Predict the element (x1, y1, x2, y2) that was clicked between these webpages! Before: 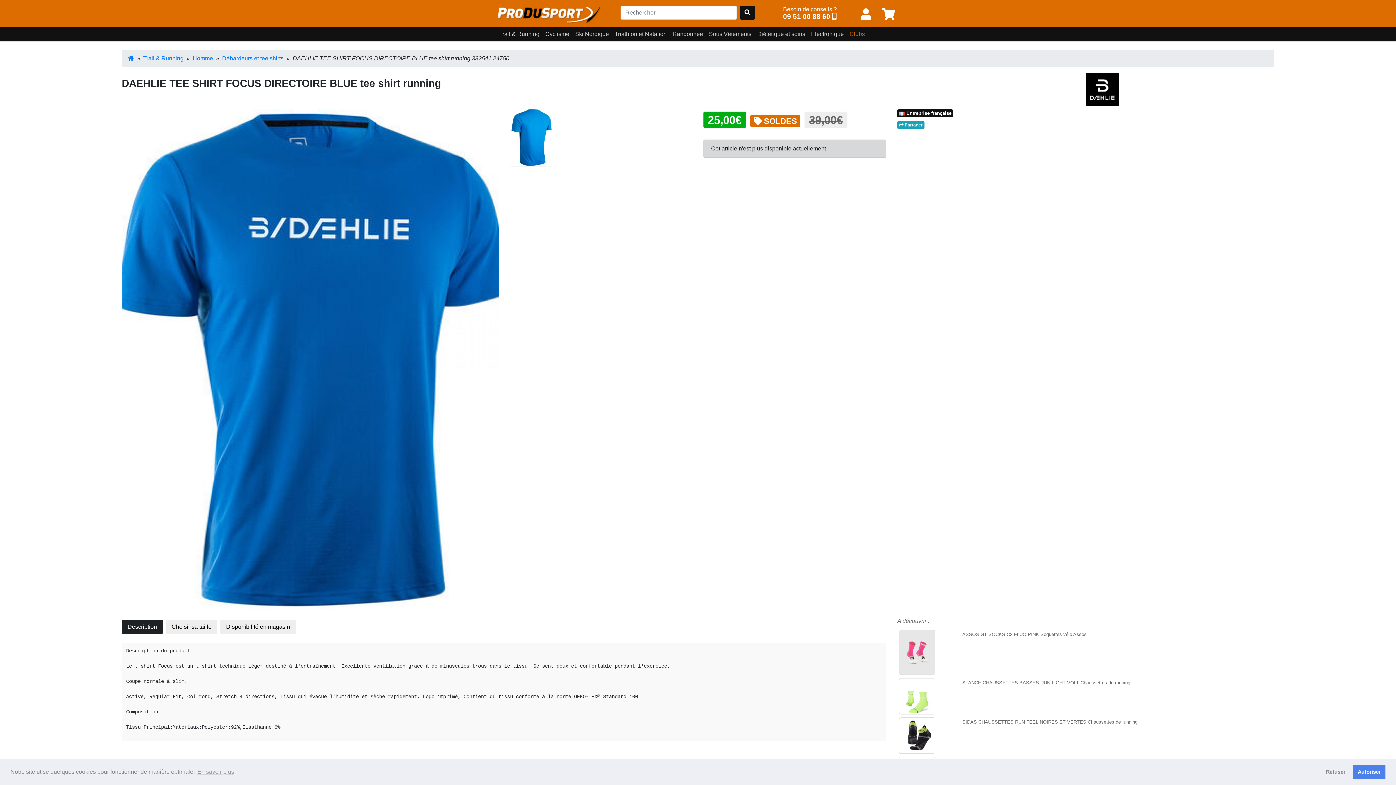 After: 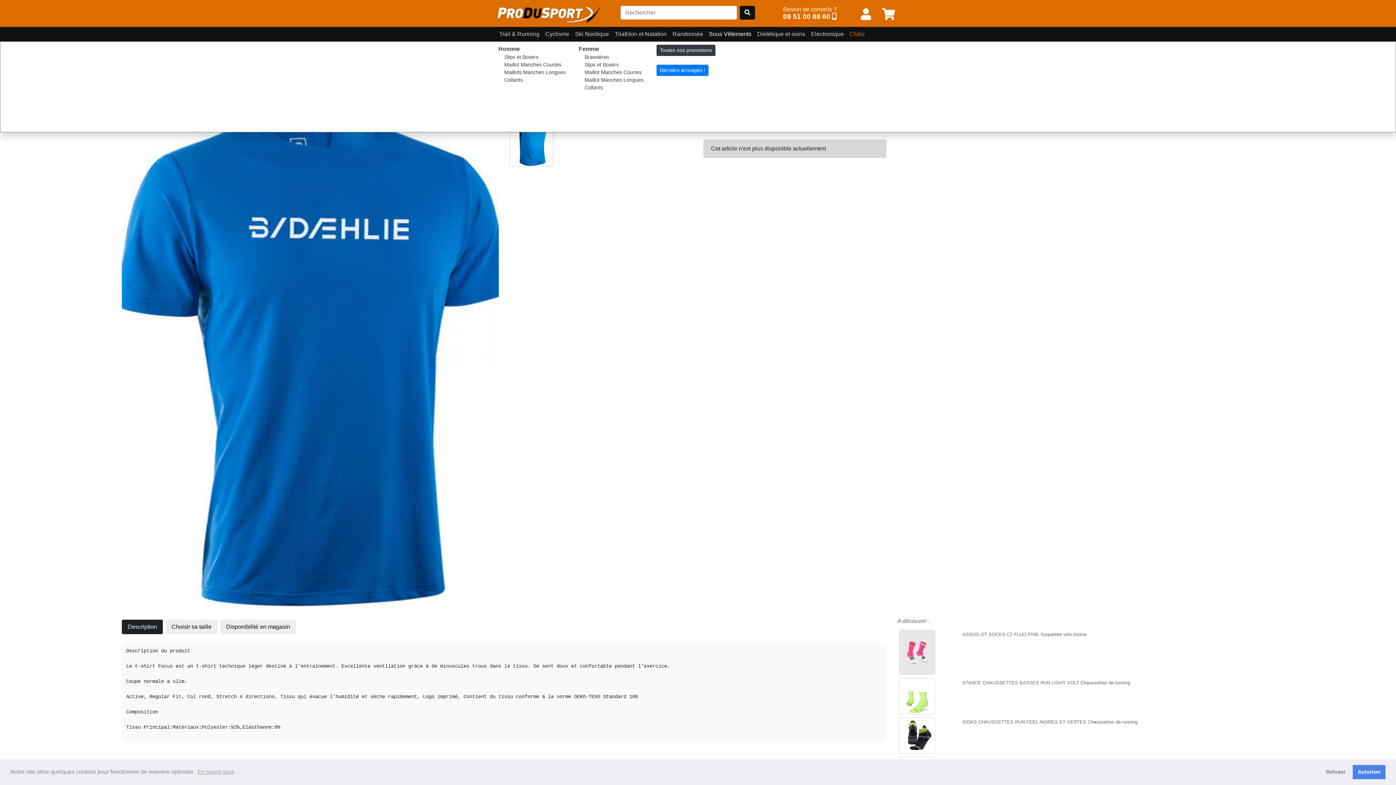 Action: bbox: (706, 26, 754, 41) label: Sous Vêtements